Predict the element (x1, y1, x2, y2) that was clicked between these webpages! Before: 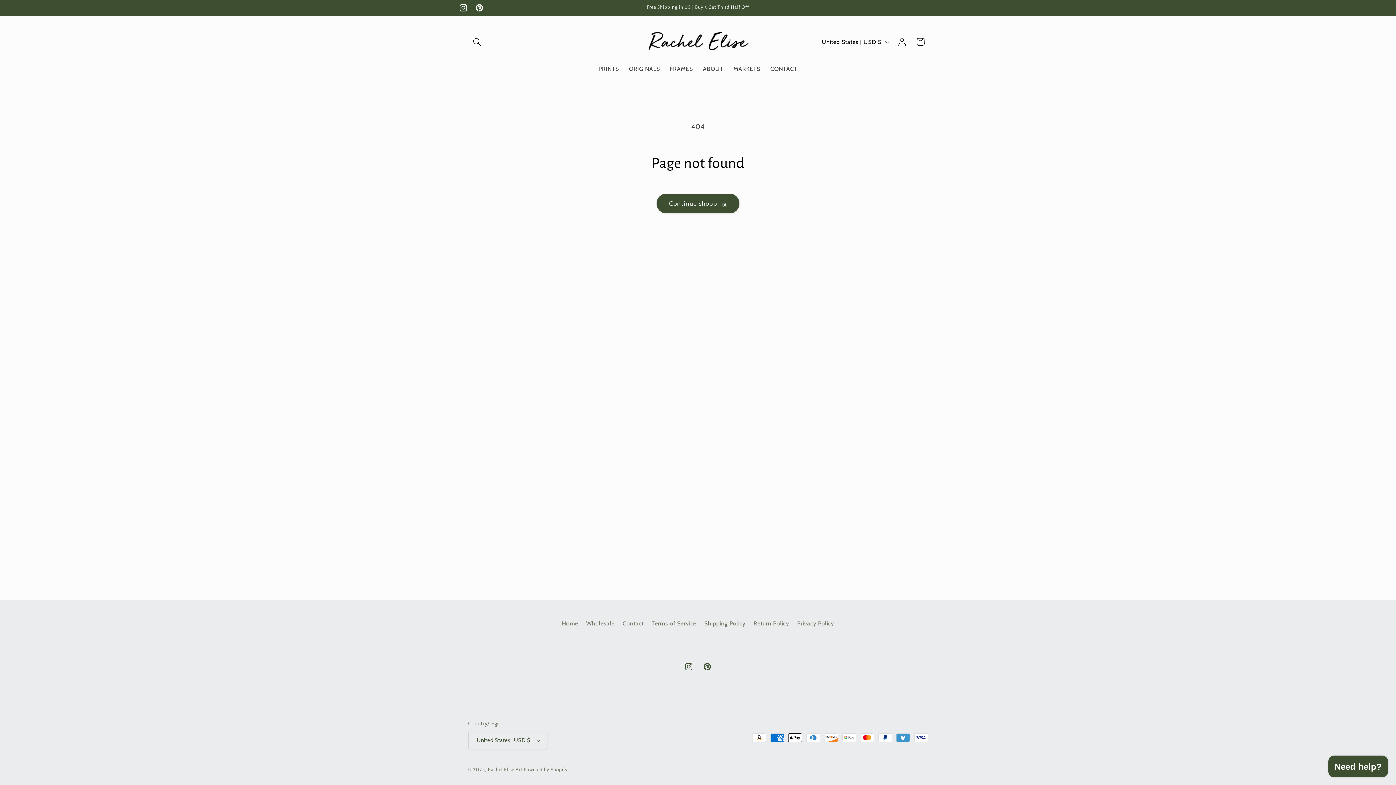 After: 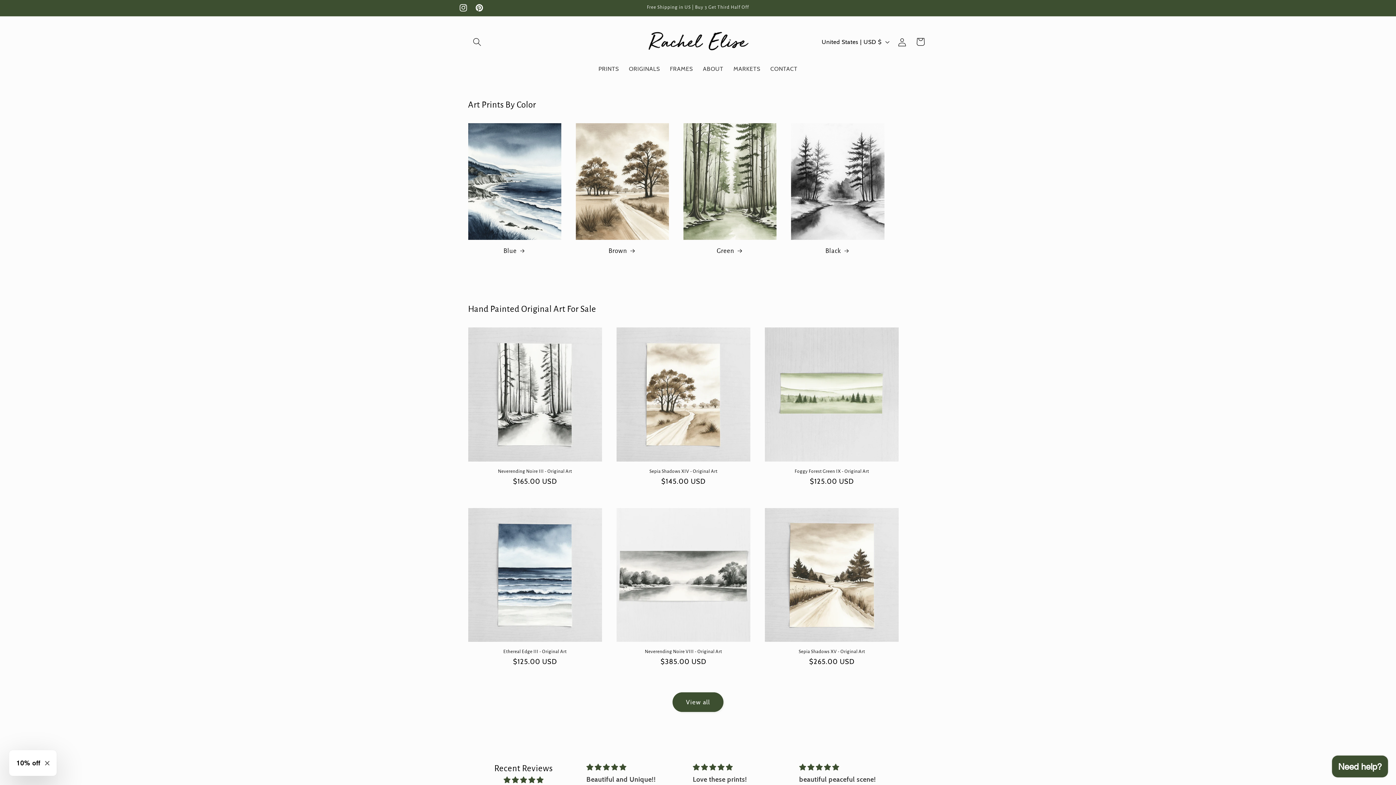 Action: bbox: (644, 23, 752, 60)